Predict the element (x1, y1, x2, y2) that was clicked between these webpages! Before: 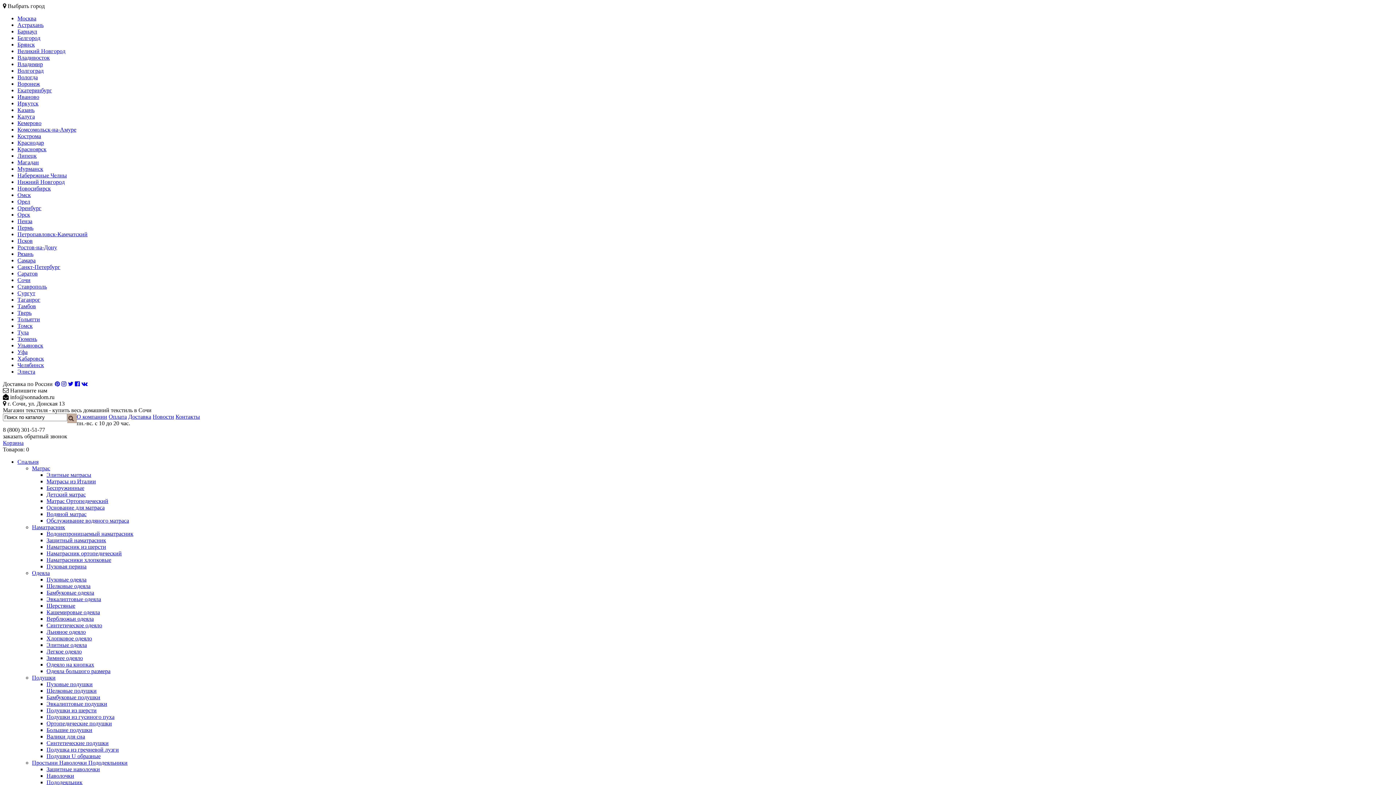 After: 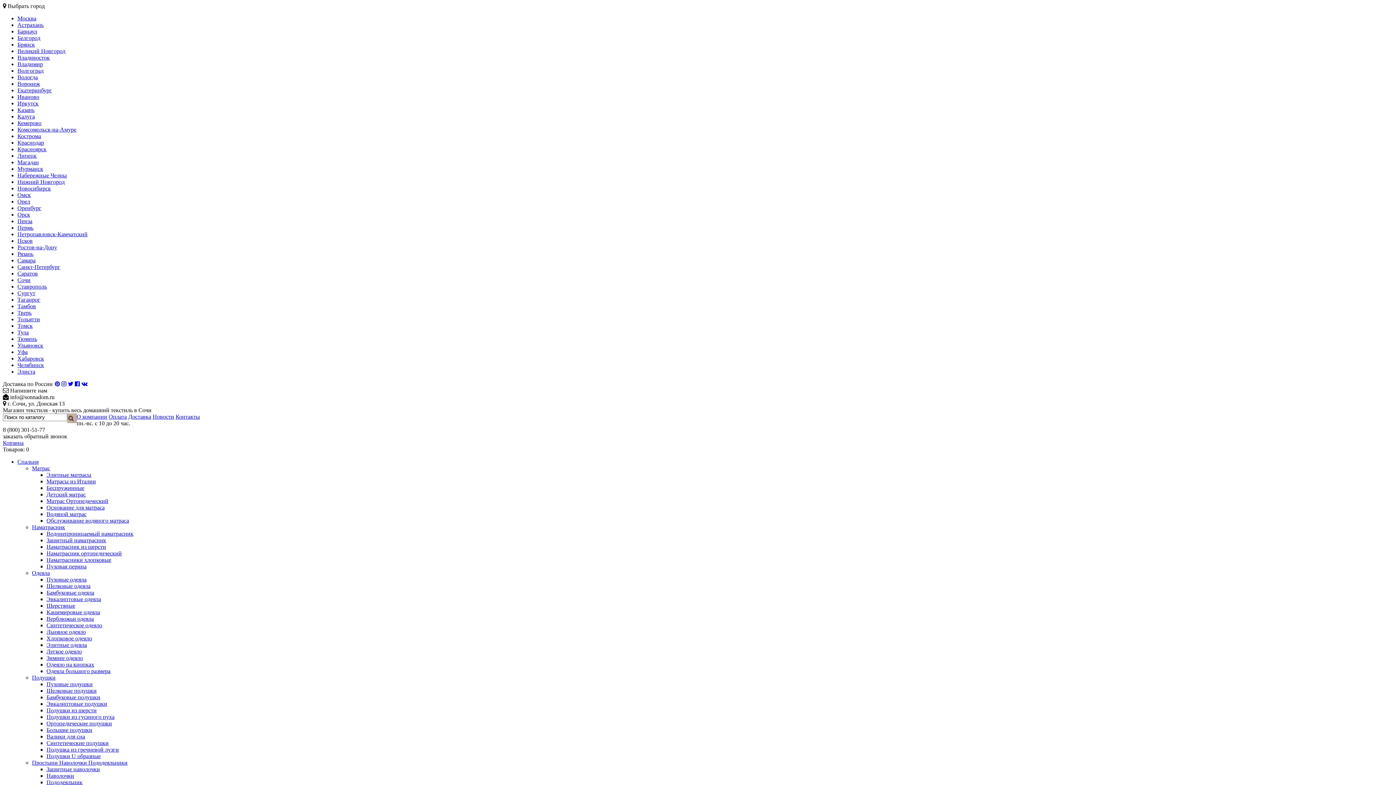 Action: label: Защитный наматрасник bbox: (46, 537, 106, 543)